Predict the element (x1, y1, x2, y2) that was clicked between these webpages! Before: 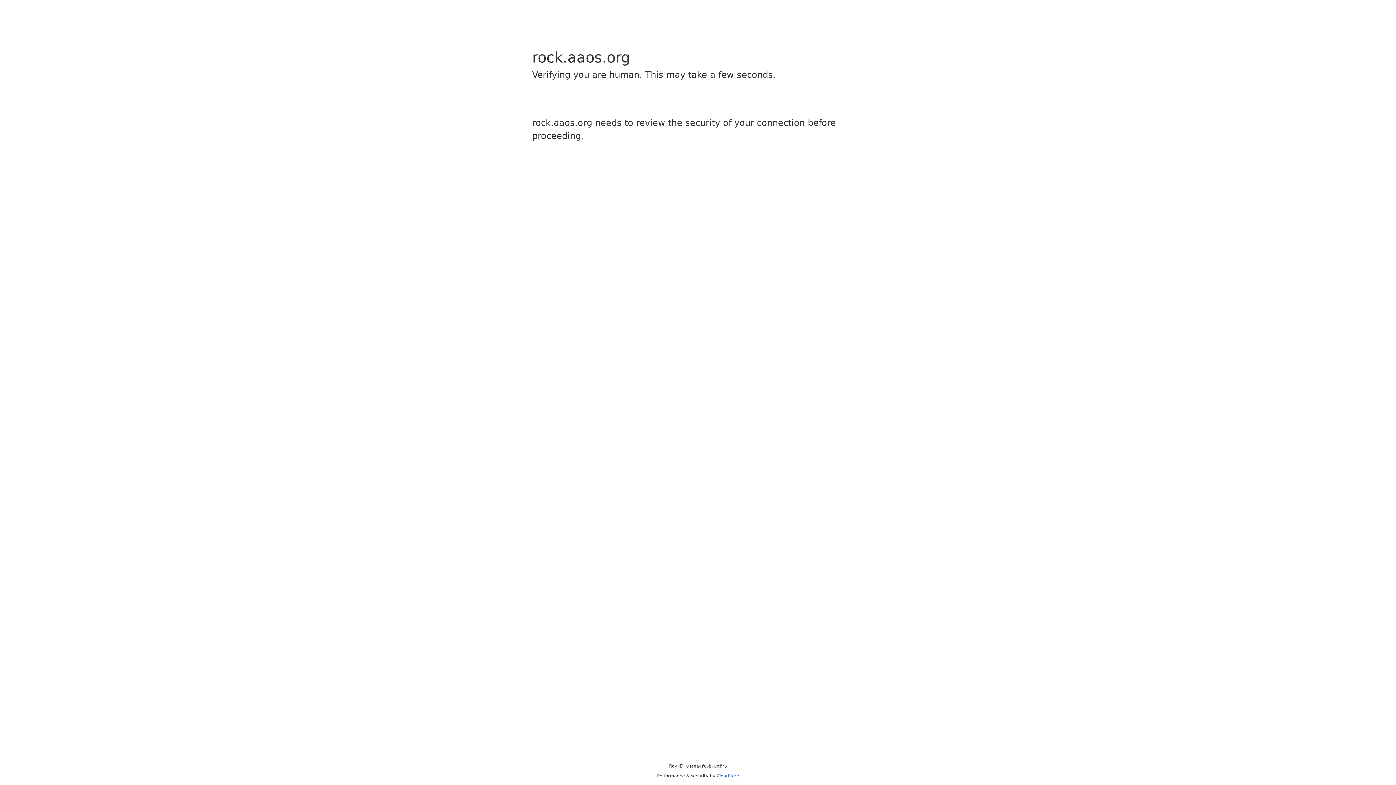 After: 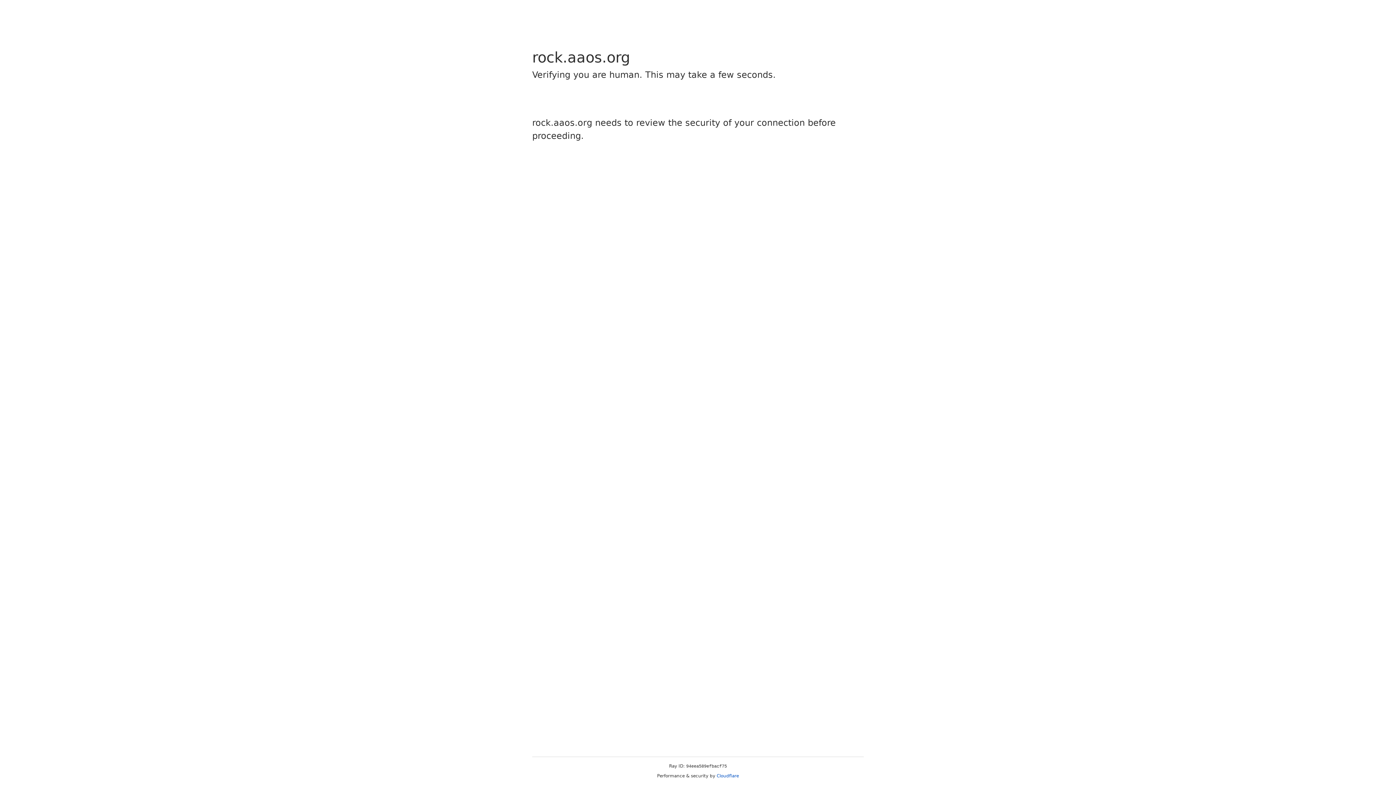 Action: bbox: (716, 773, 739, 778) label: Cloudflare